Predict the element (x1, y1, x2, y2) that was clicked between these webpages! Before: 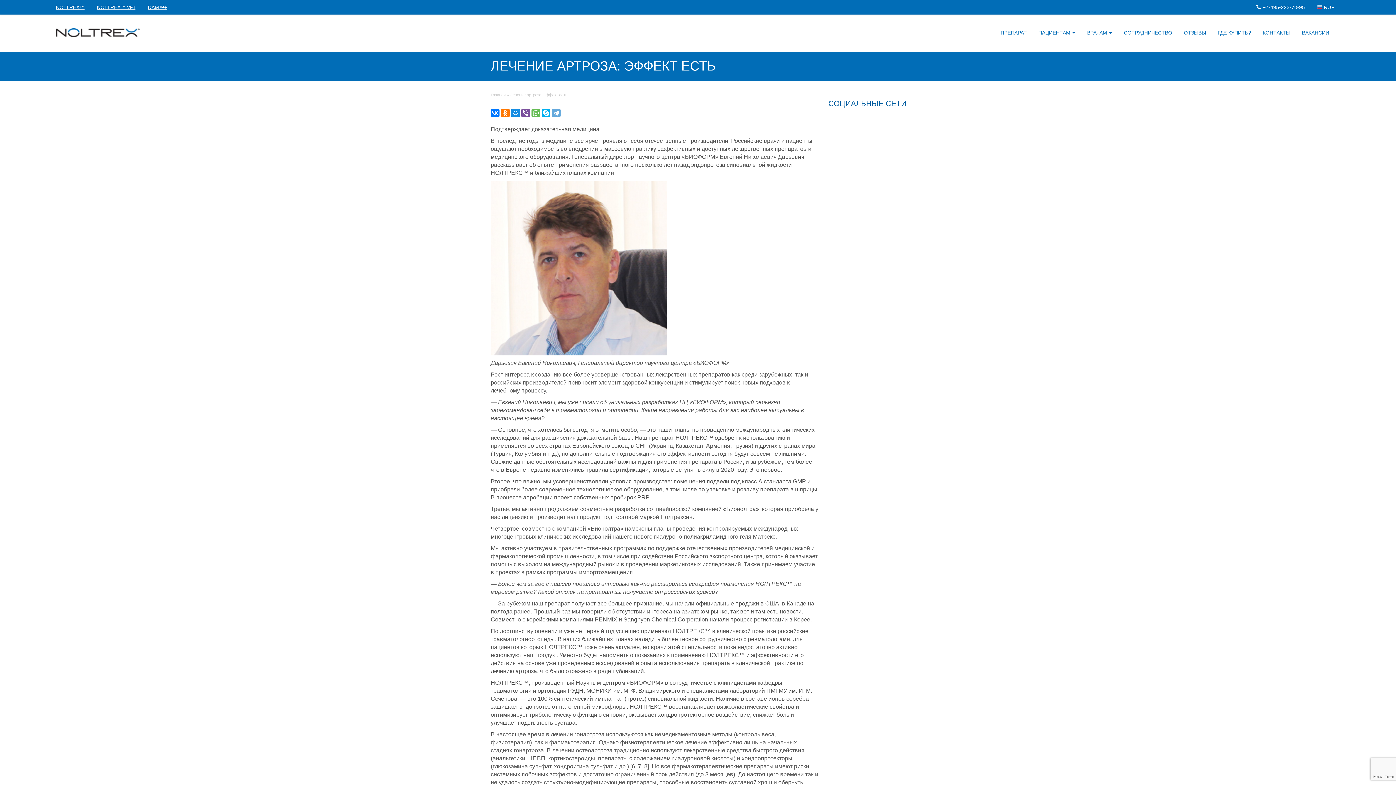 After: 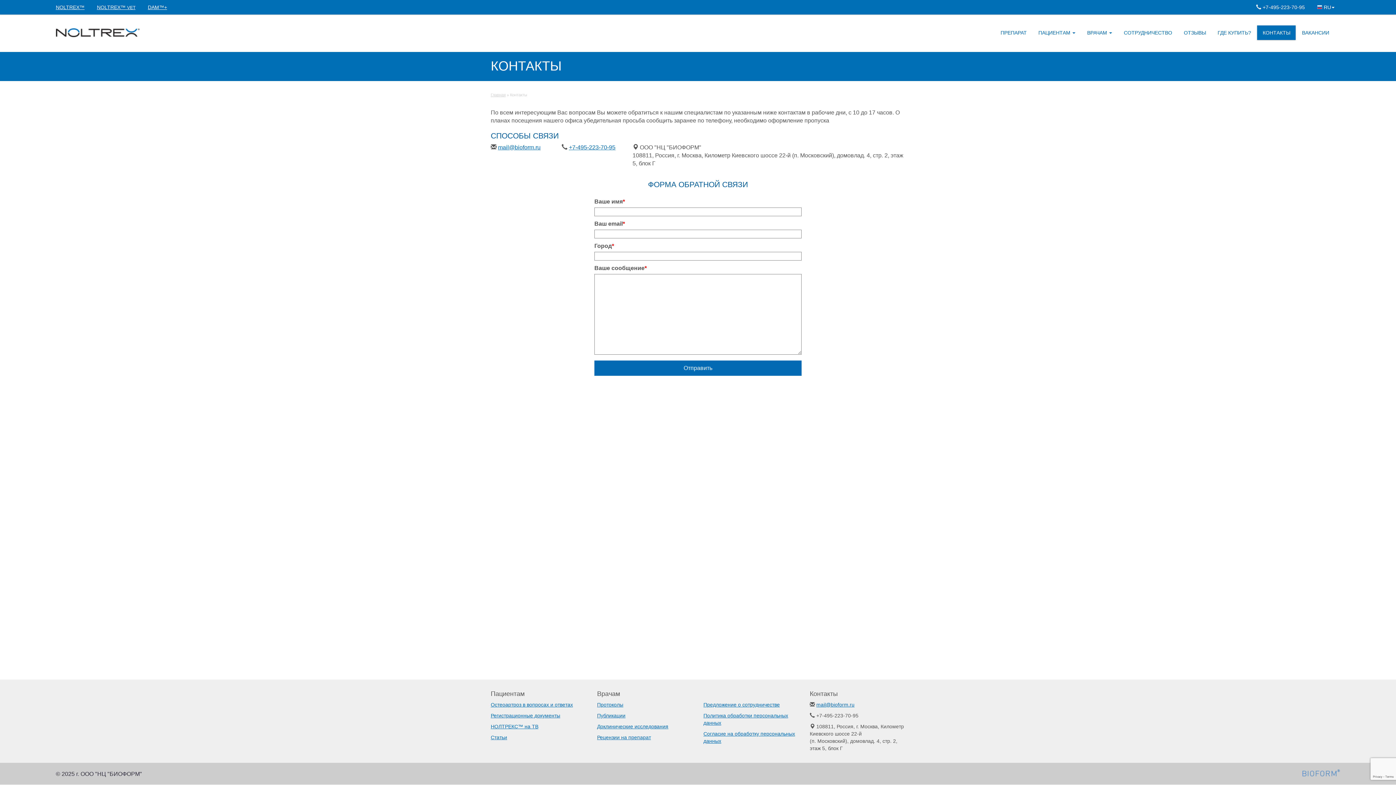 Action: bbox: (1257, 25, 1296, 40) label: КОНТАКТЫ